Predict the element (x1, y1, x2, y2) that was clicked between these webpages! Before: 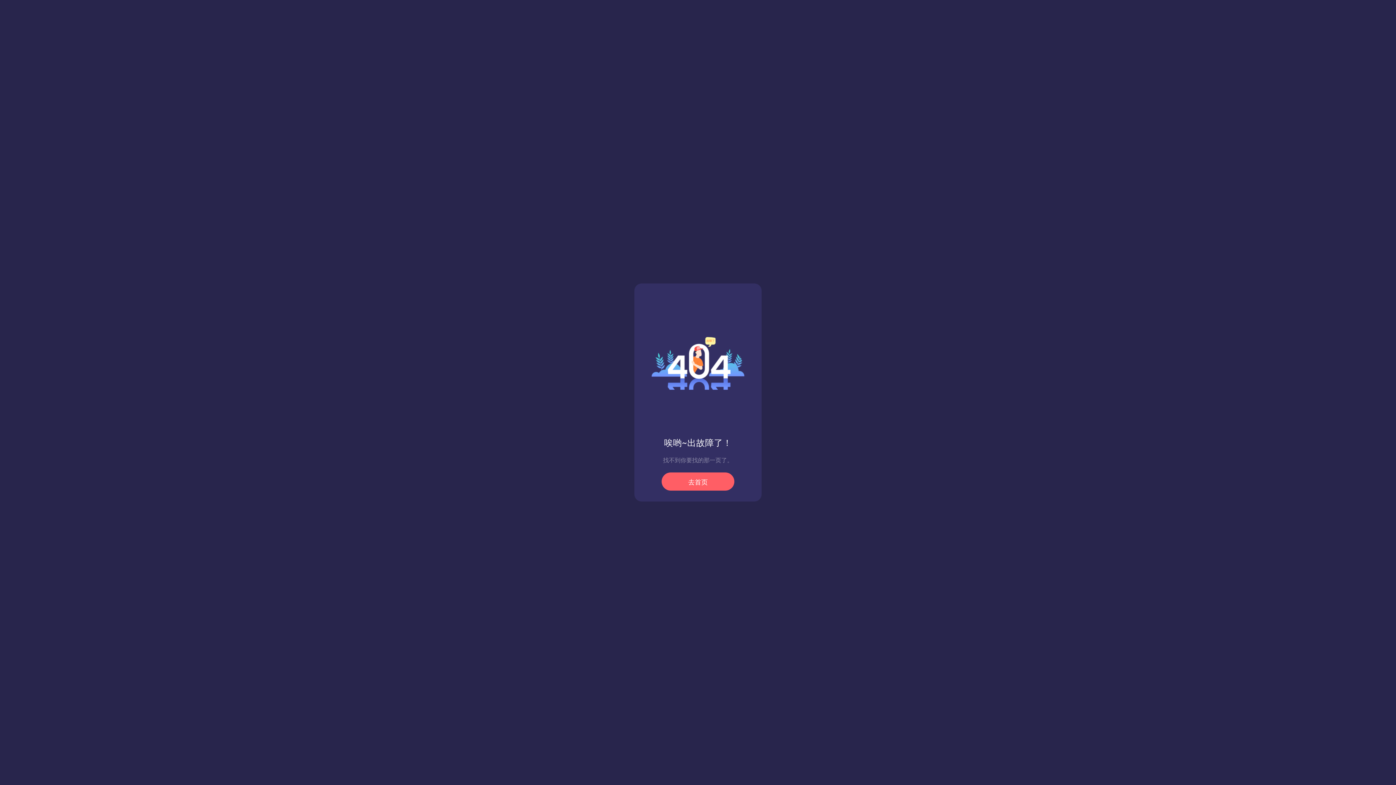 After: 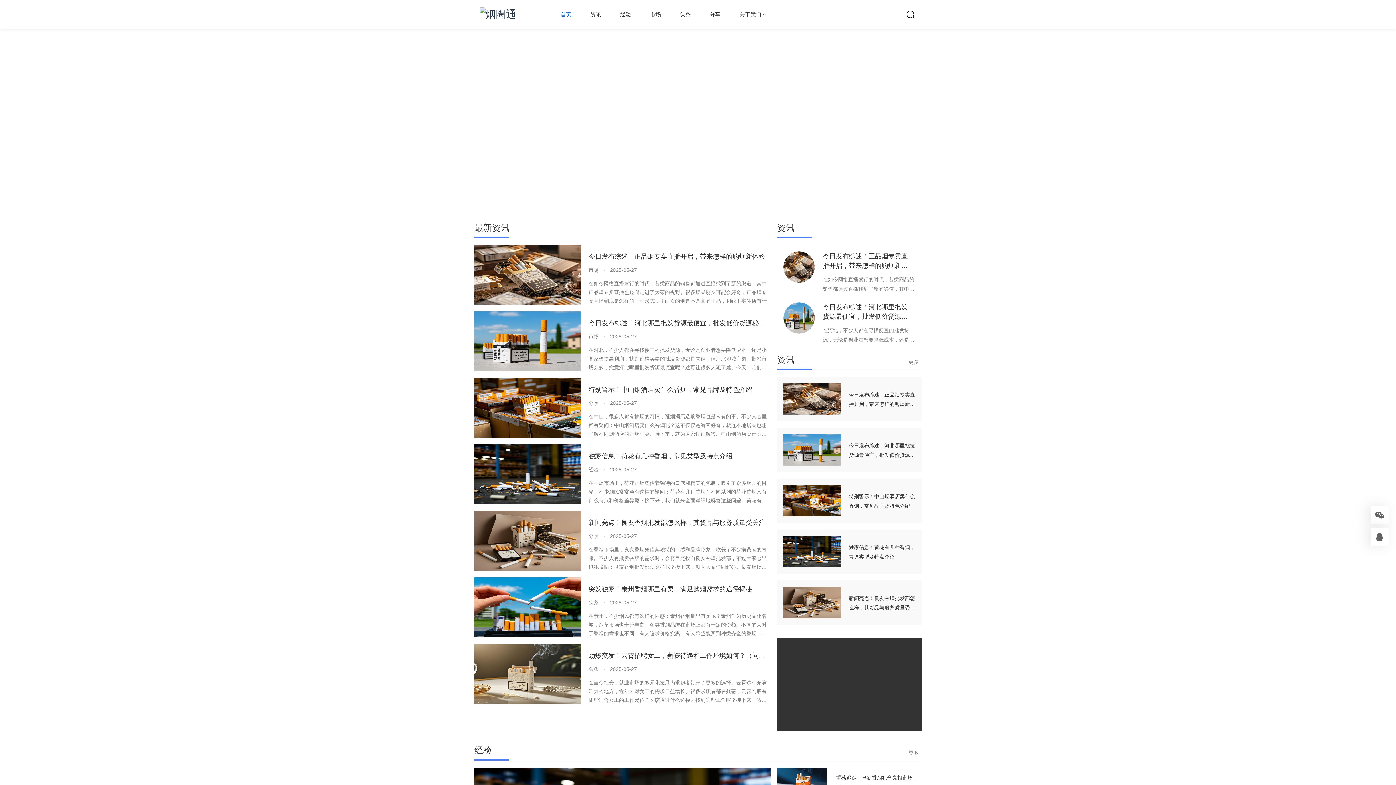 Action: bbox: (661, 472, 734, 490) label: 去首页